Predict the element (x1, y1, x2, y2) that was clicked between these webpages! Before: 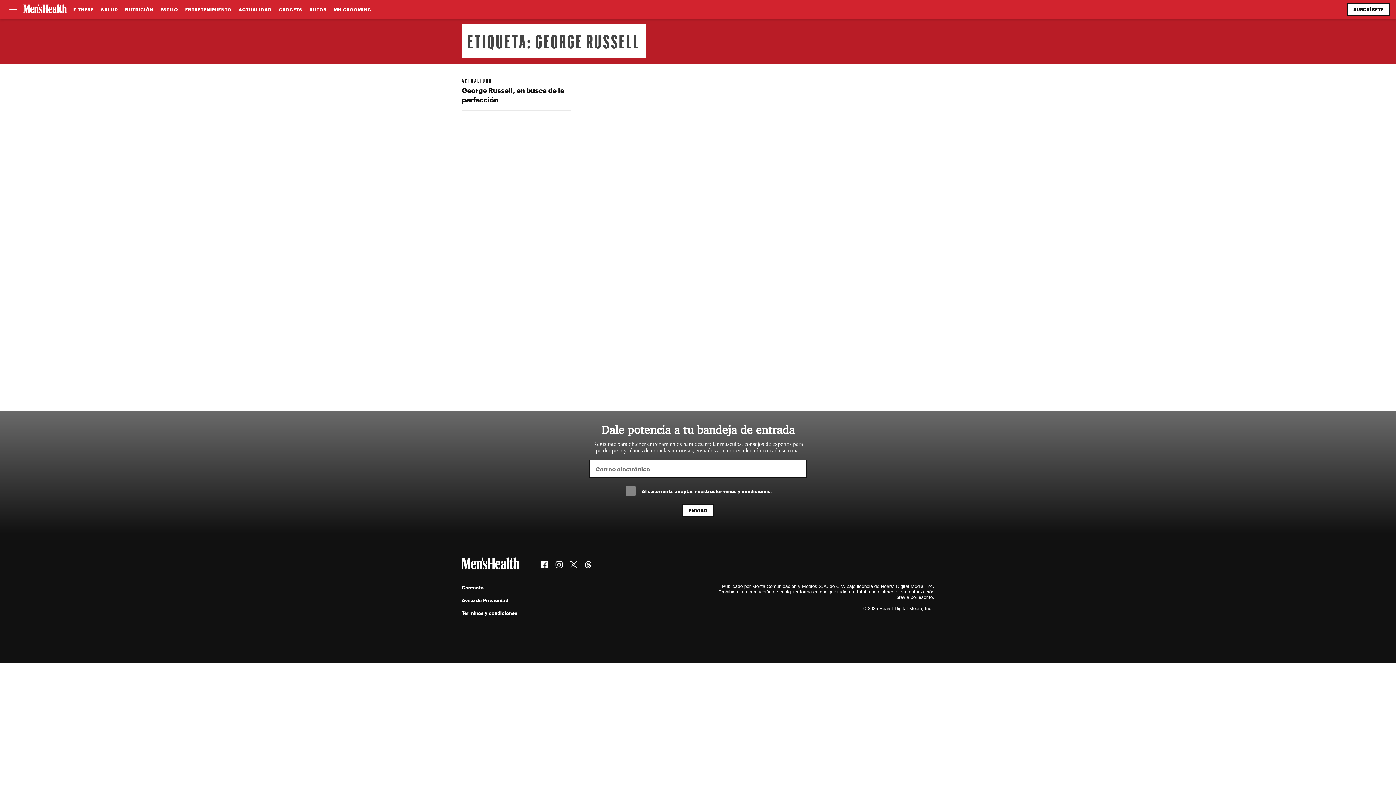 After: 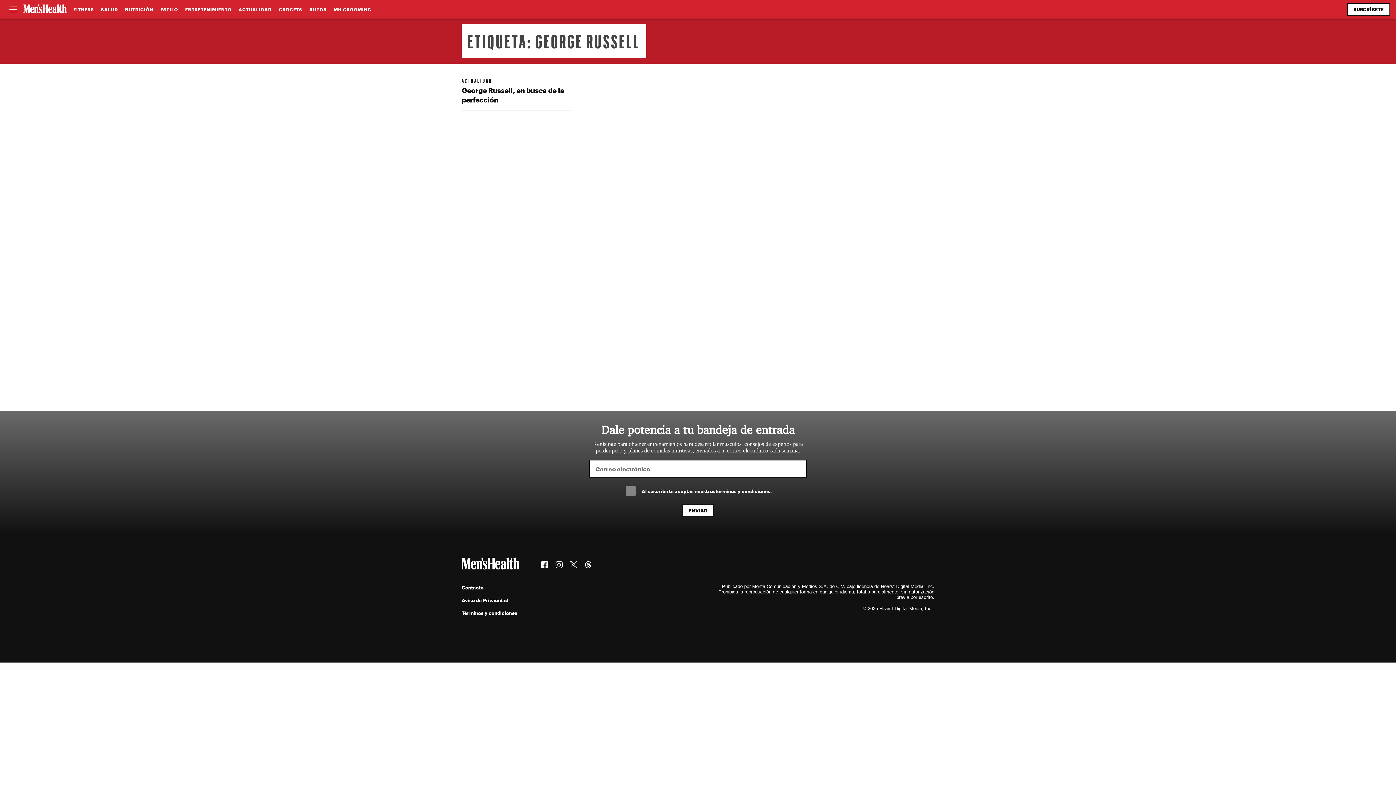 Action: bbox: (552, 557, 566, 572)